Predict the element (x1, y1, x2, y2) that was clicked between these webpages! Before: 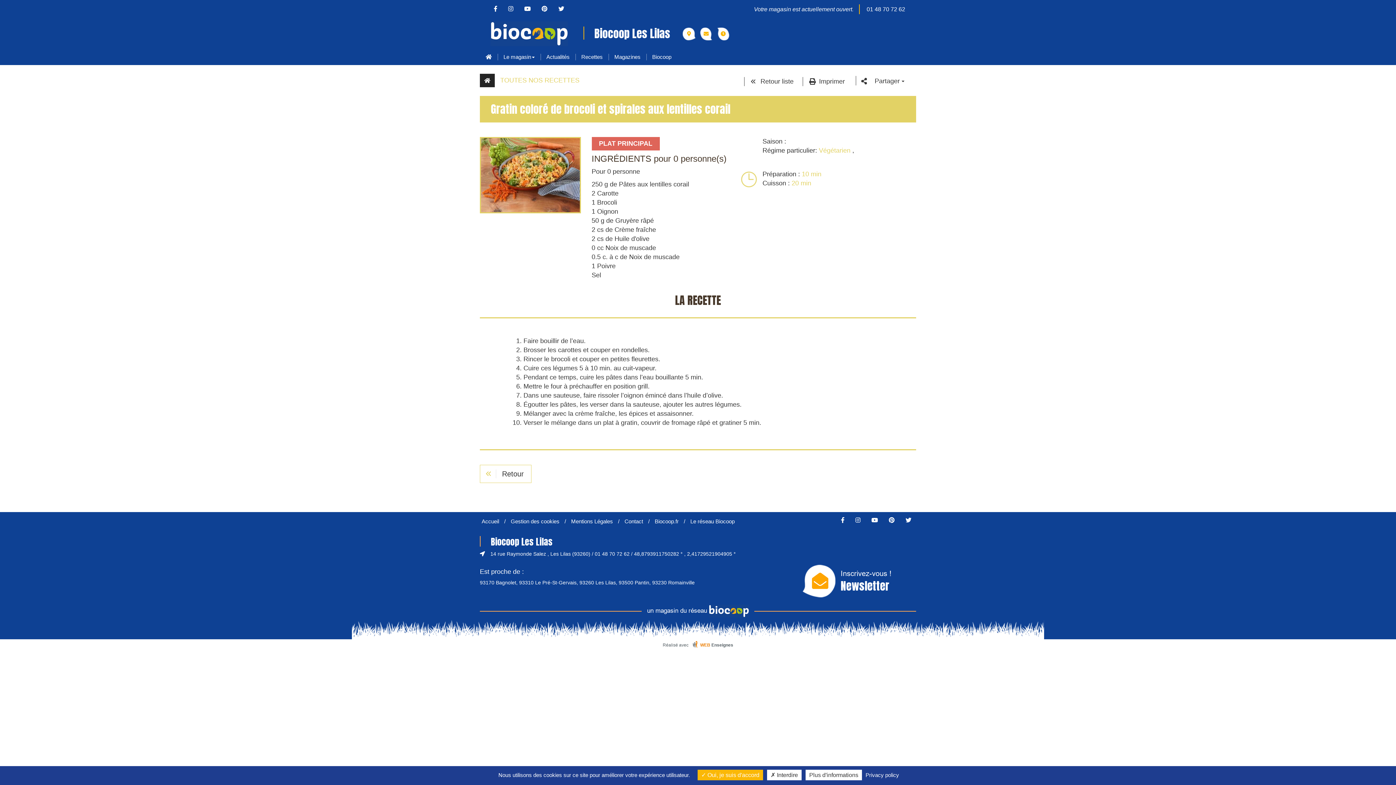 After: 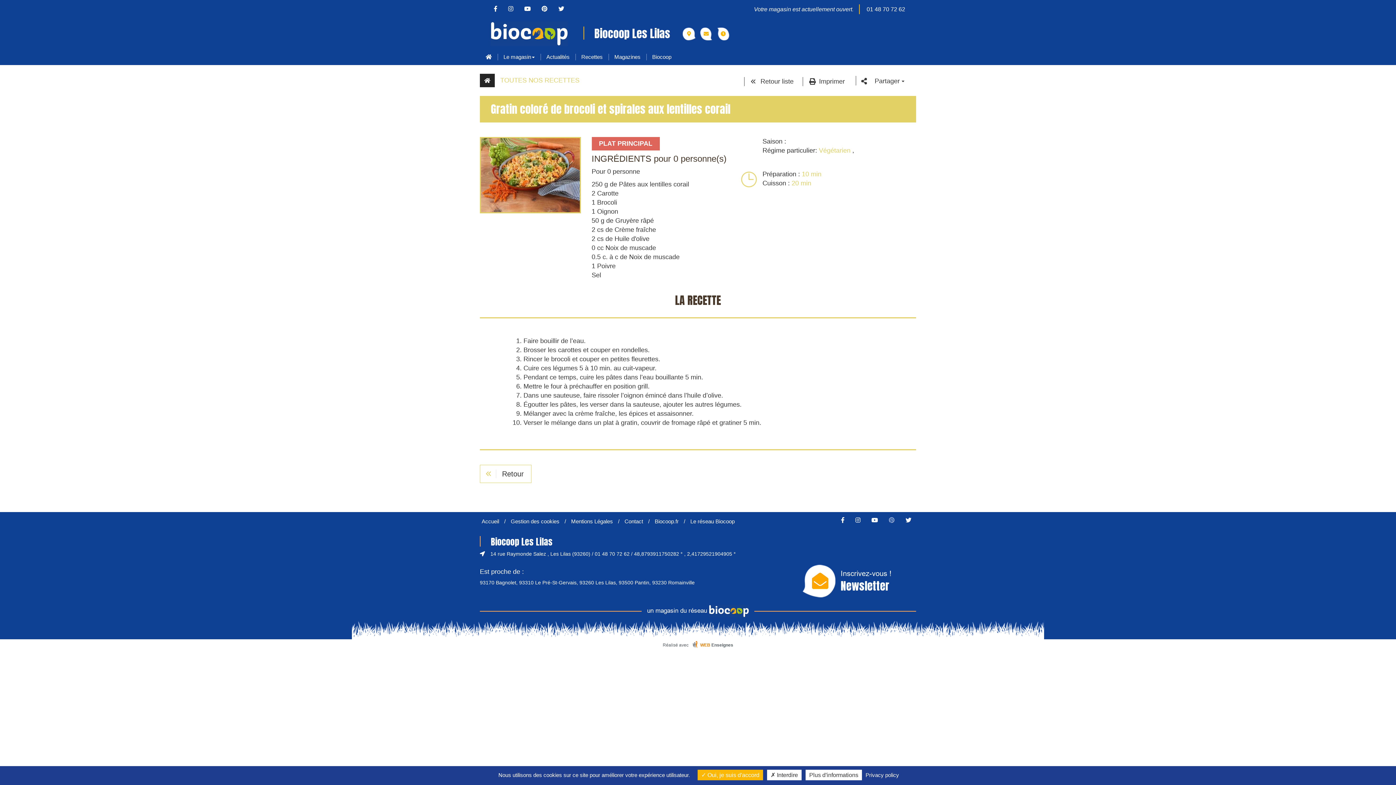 Action: bbox: (884, 517, 899, 523)